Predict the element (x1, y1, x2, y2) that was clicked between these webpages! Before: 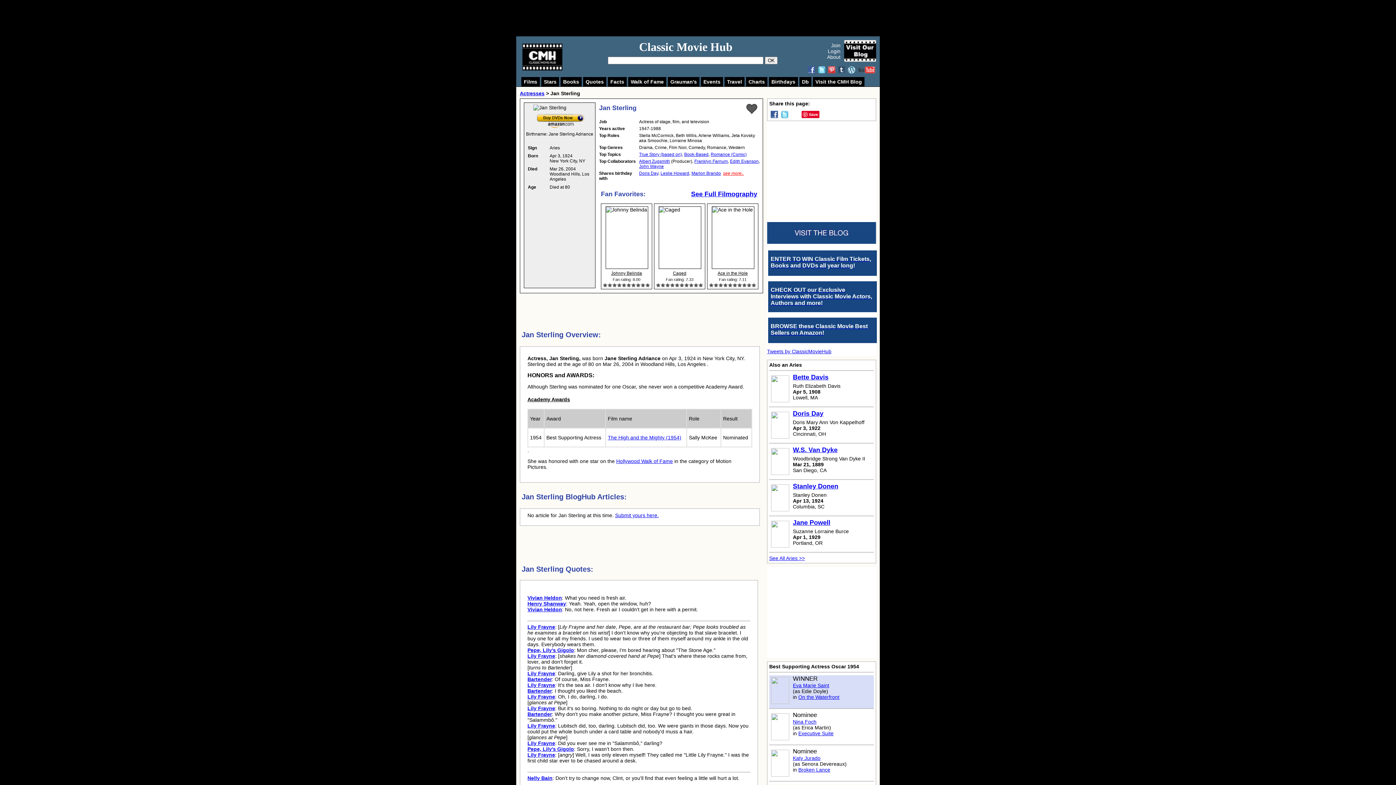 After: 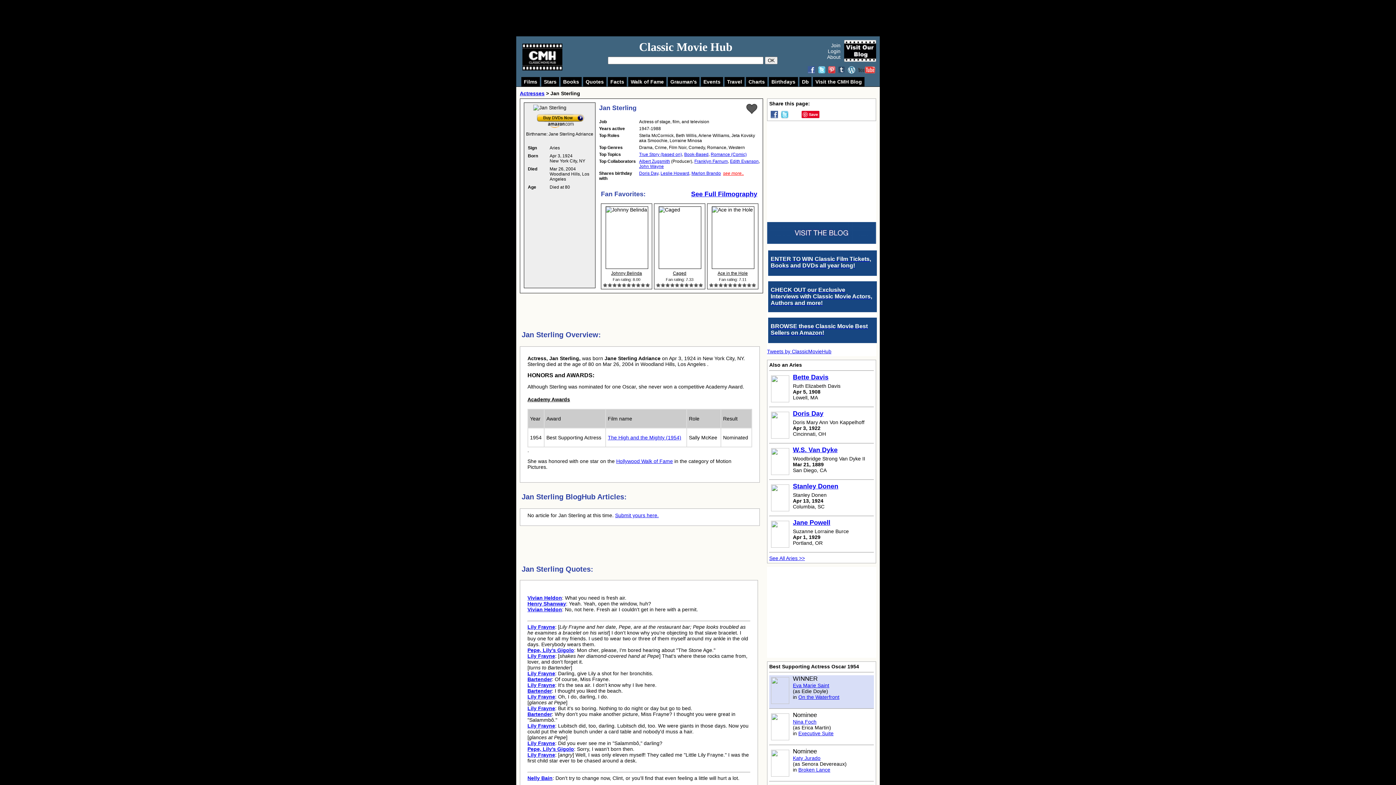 Action: label: Nelly Bain bbox: (527, 775, 552, 781)